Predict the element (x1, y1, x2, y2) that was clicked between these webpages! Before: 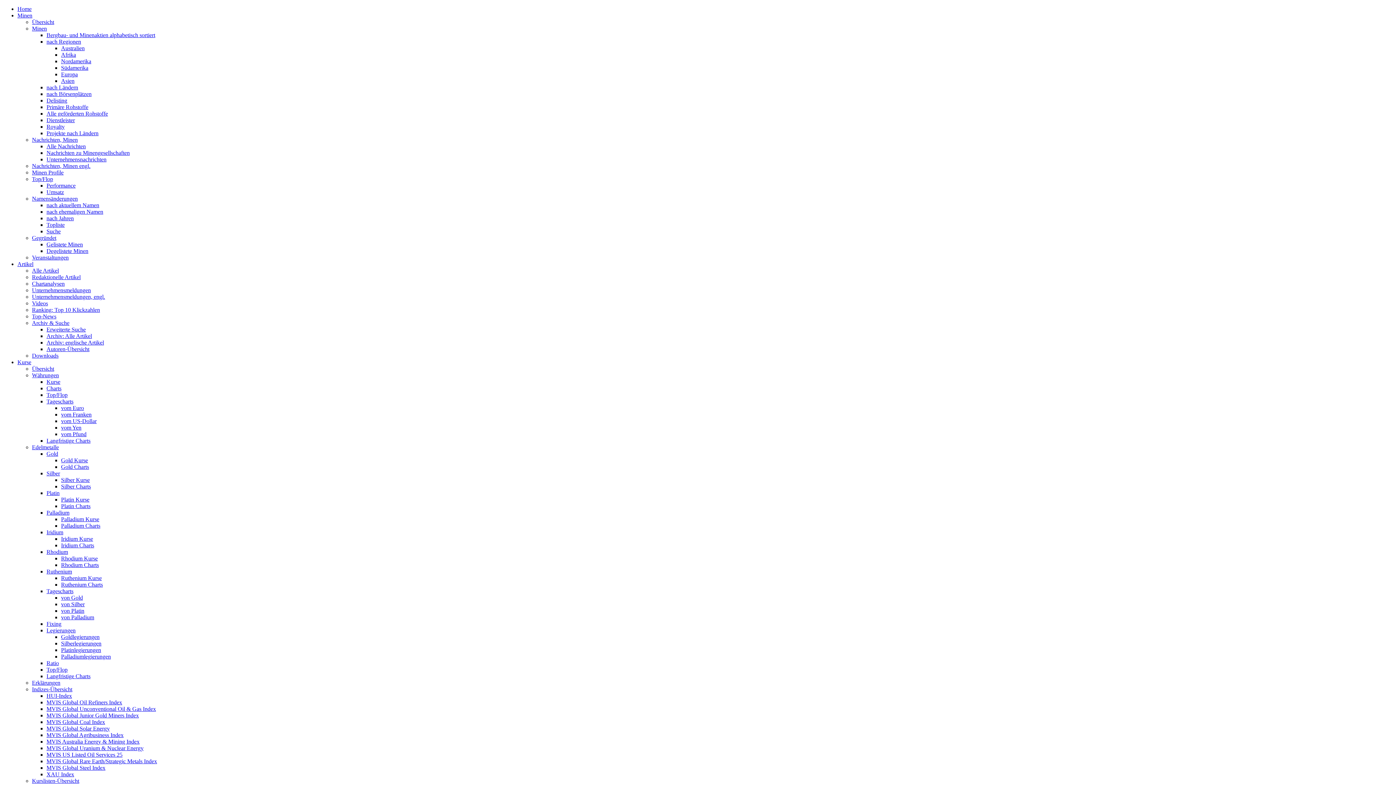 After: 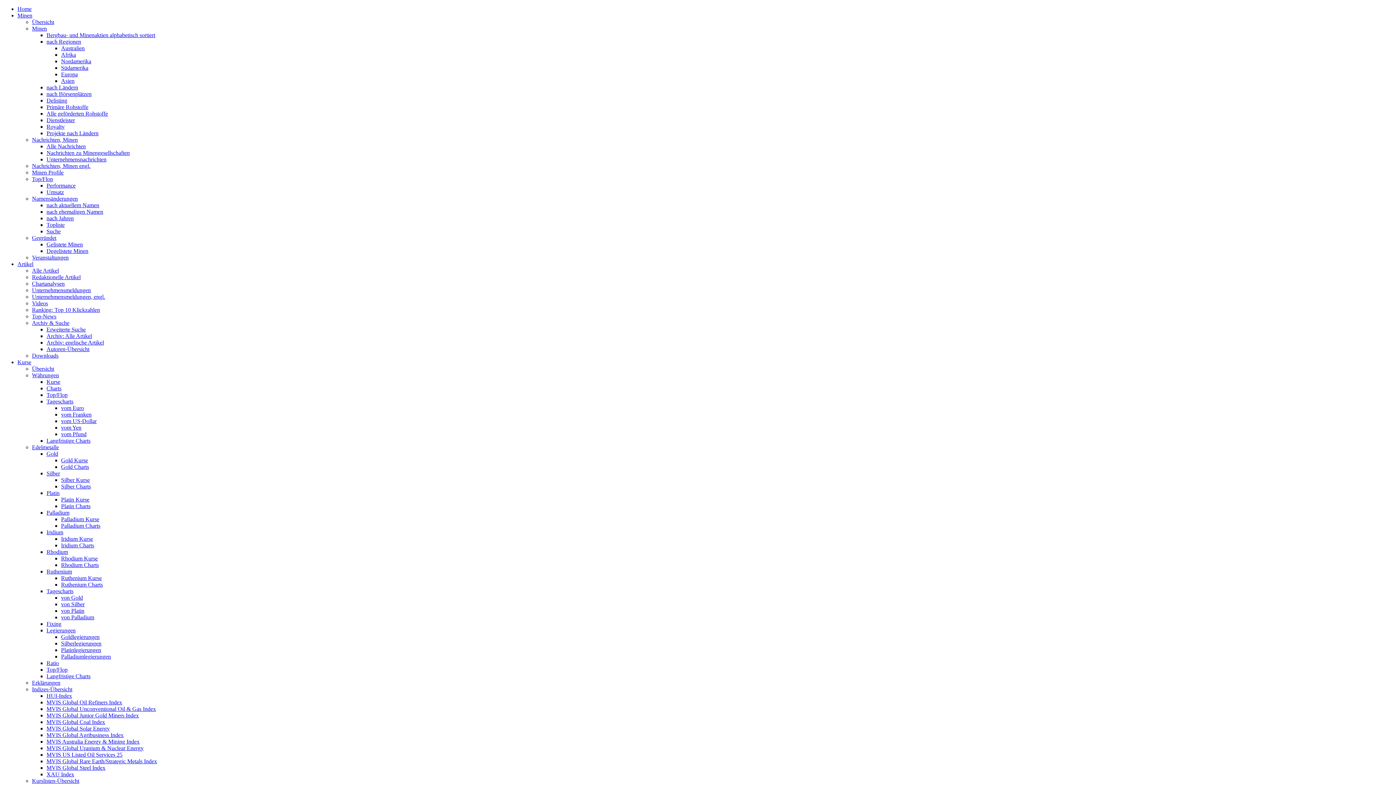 Action: bbox: (61, 594, 82, 601) label: von Gold